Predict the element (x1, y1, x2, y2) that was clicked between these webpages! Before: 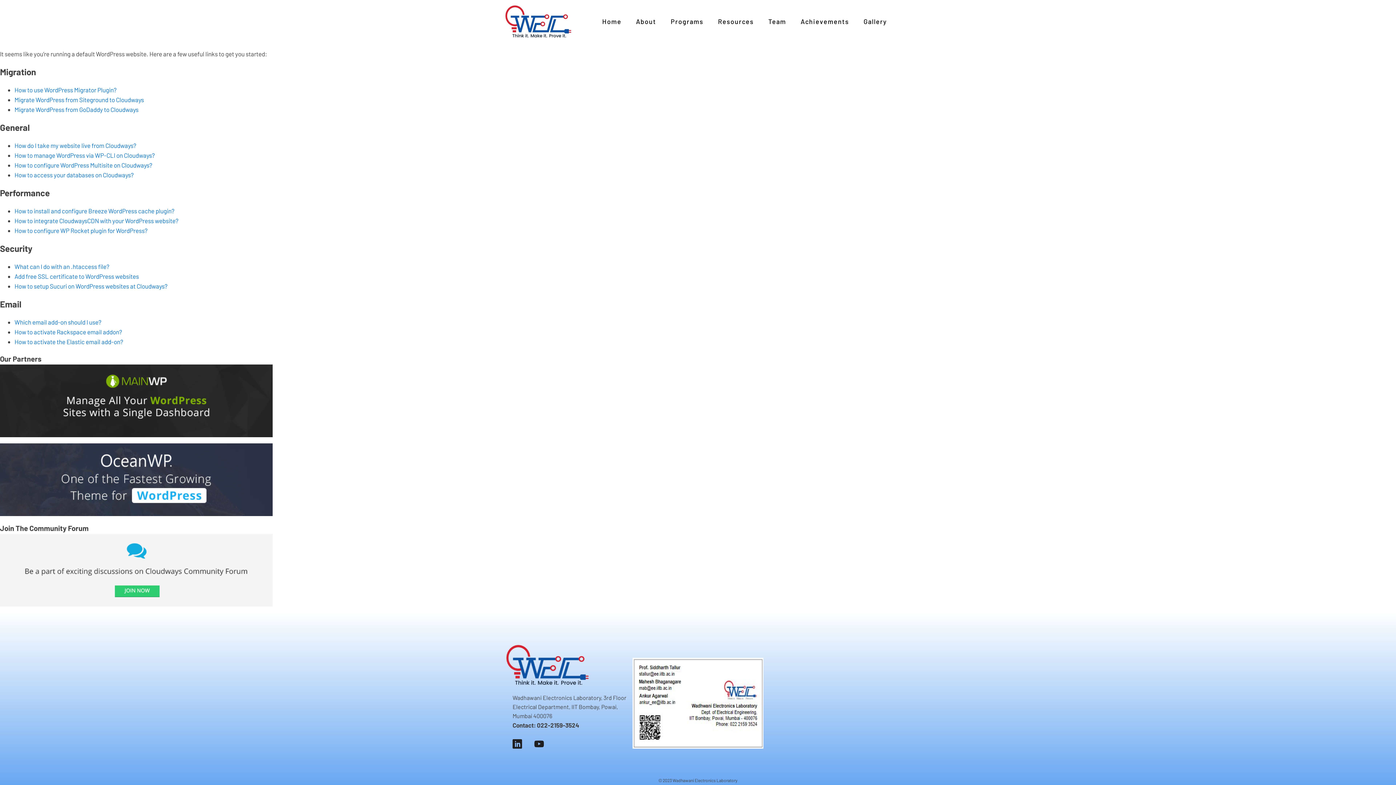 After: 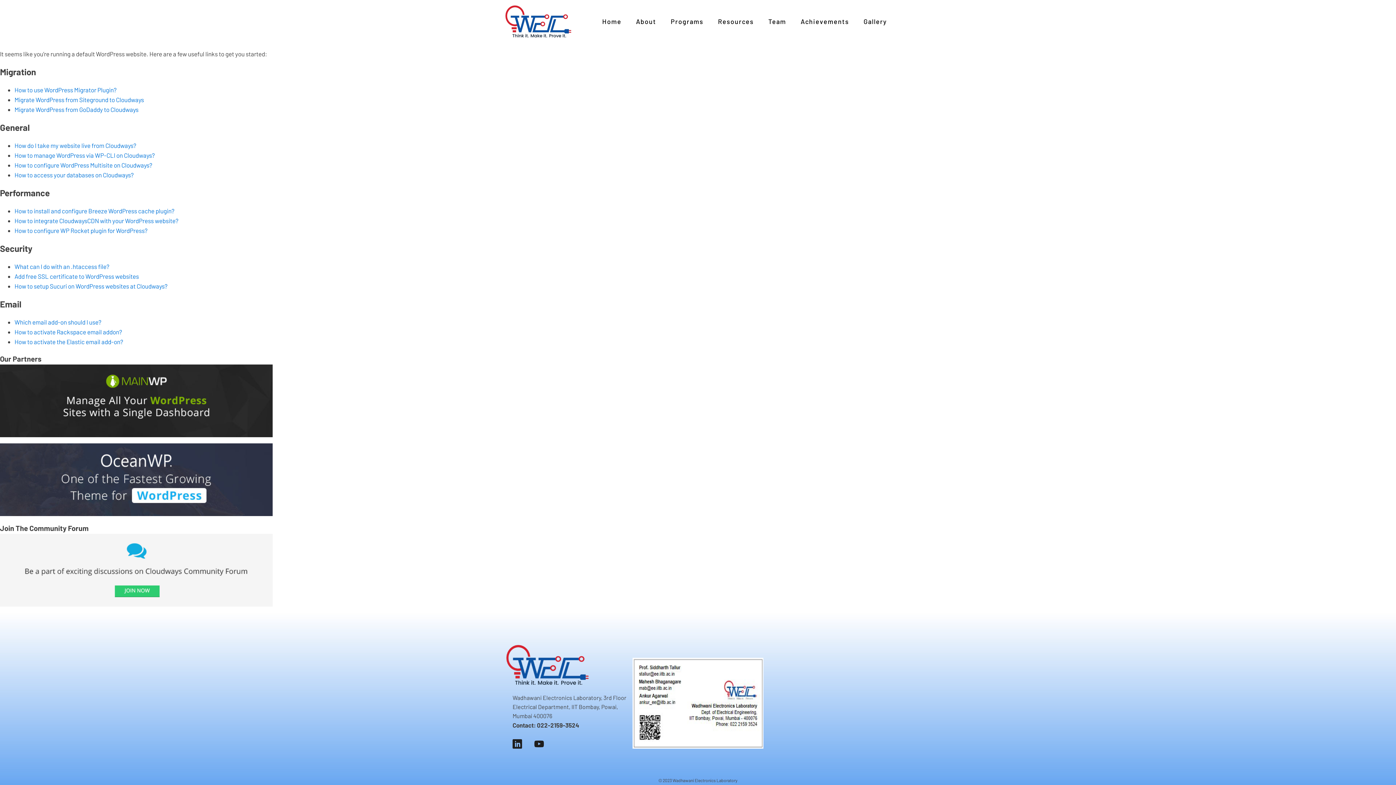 Action: label: How to use WordPress Migrator Plugin? bbox: (14, 86, 116, 93)